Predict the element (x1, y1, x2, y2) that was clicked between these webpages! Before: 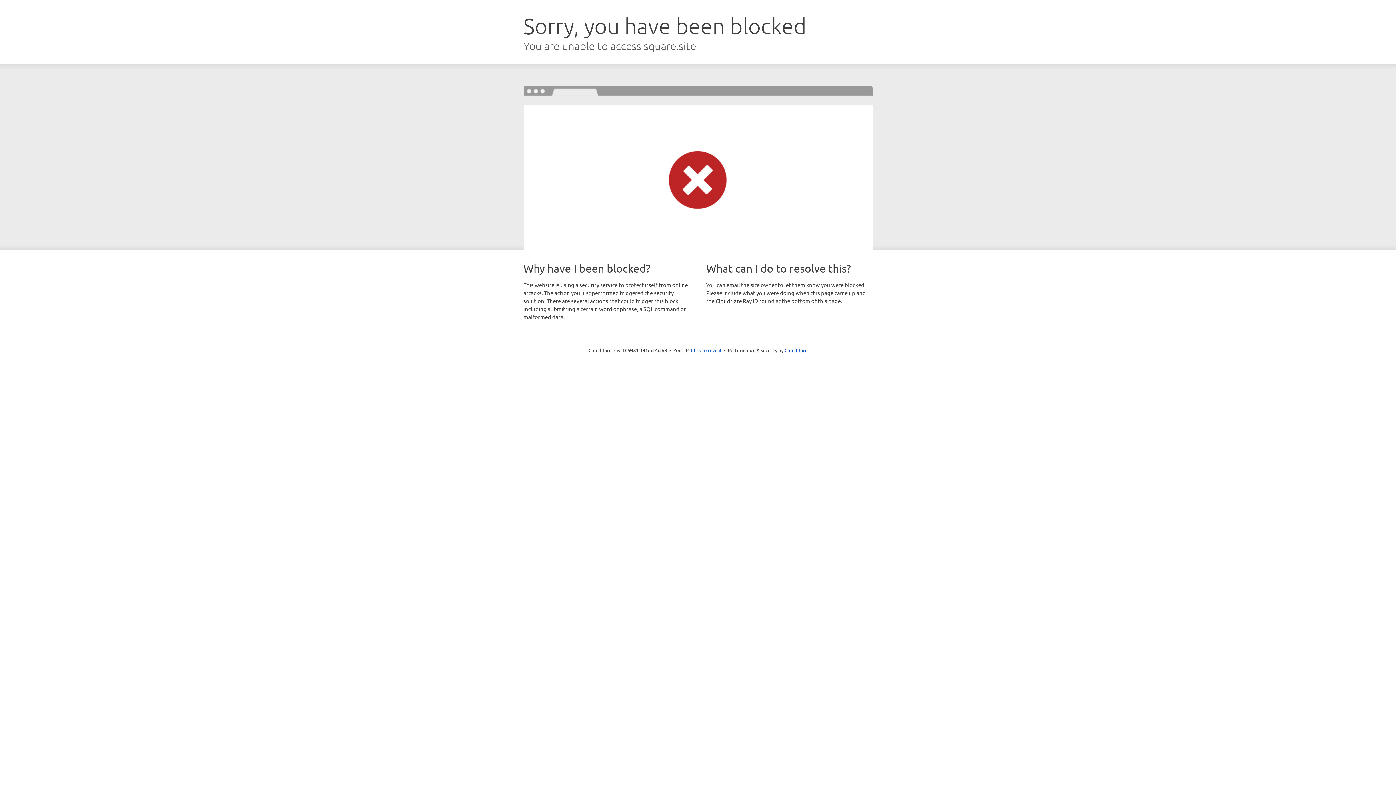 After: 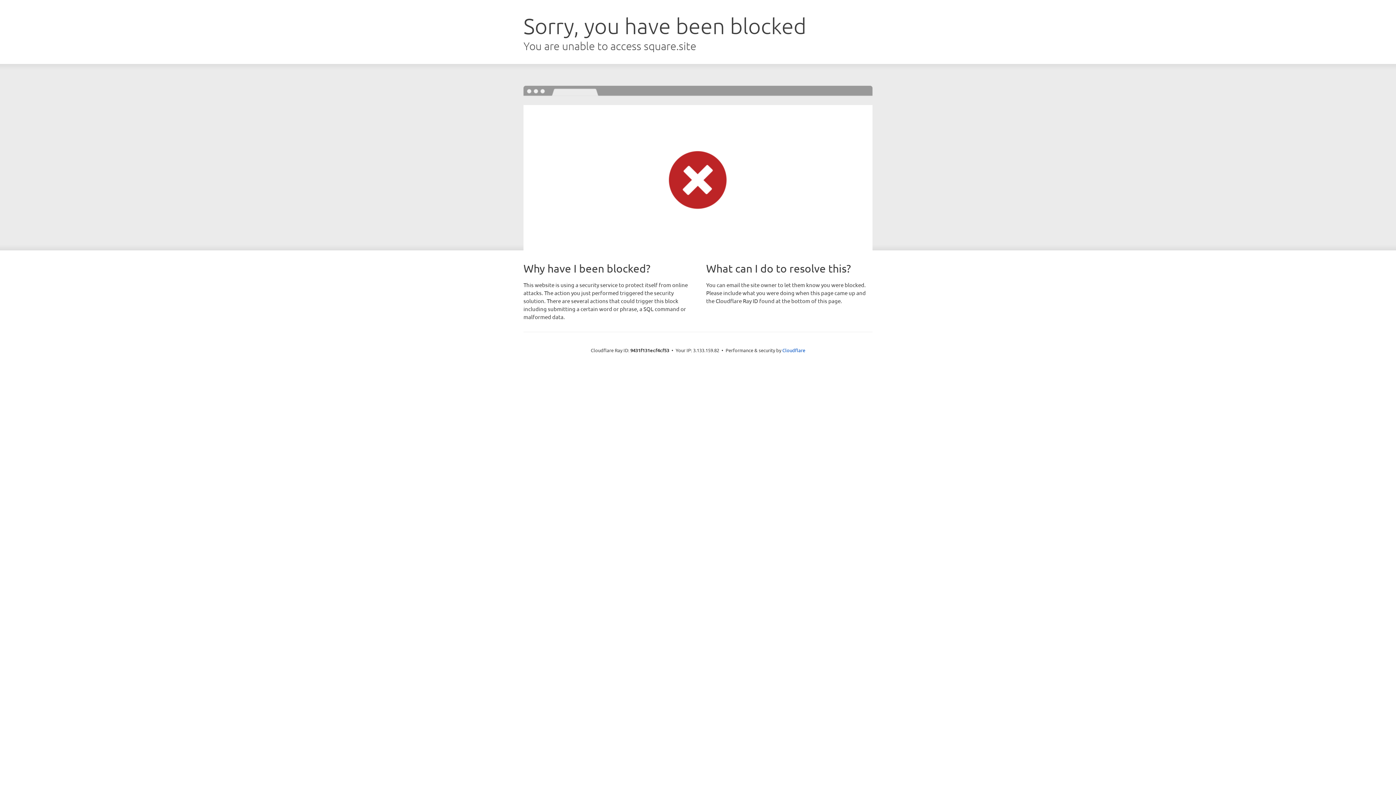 Action: bbox: (691, 346, 721, 353) label: Click to reveal